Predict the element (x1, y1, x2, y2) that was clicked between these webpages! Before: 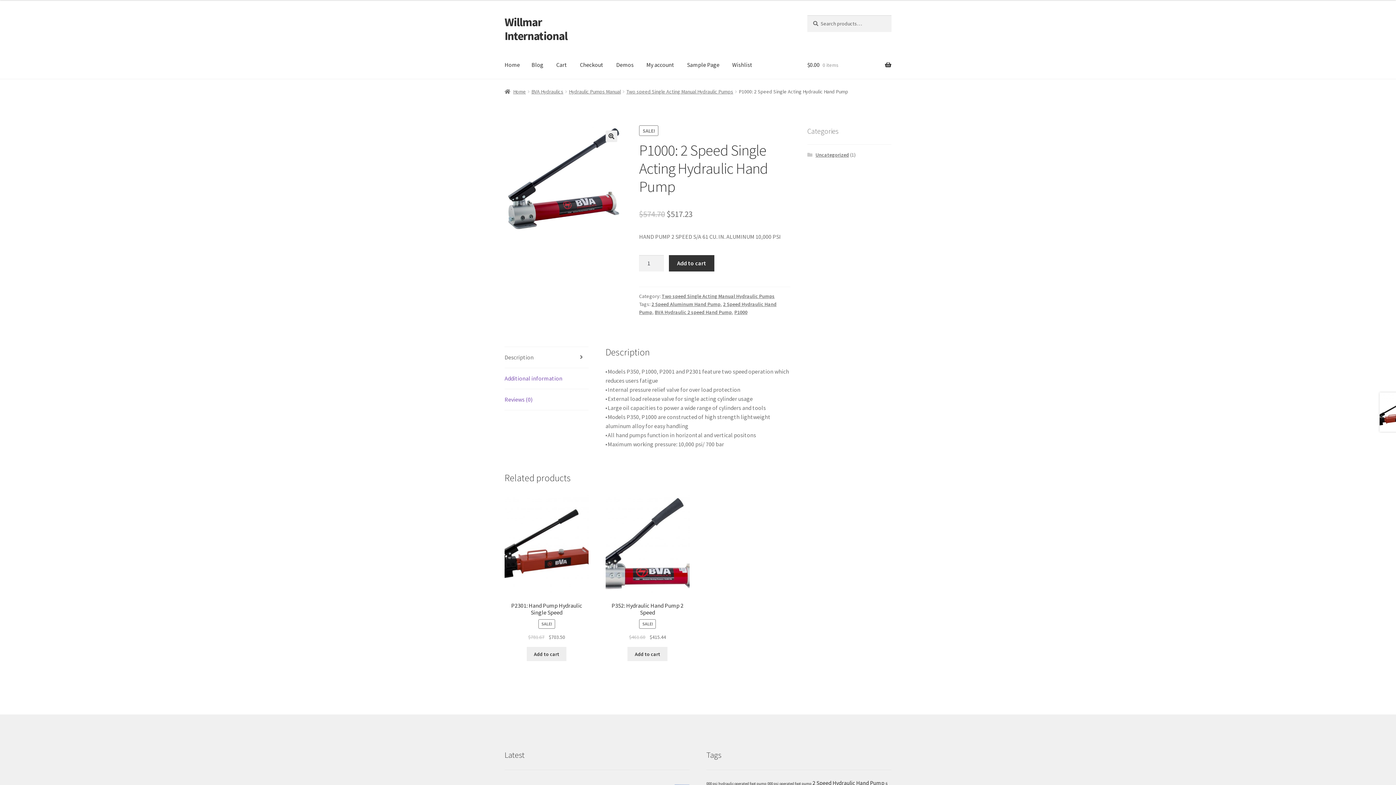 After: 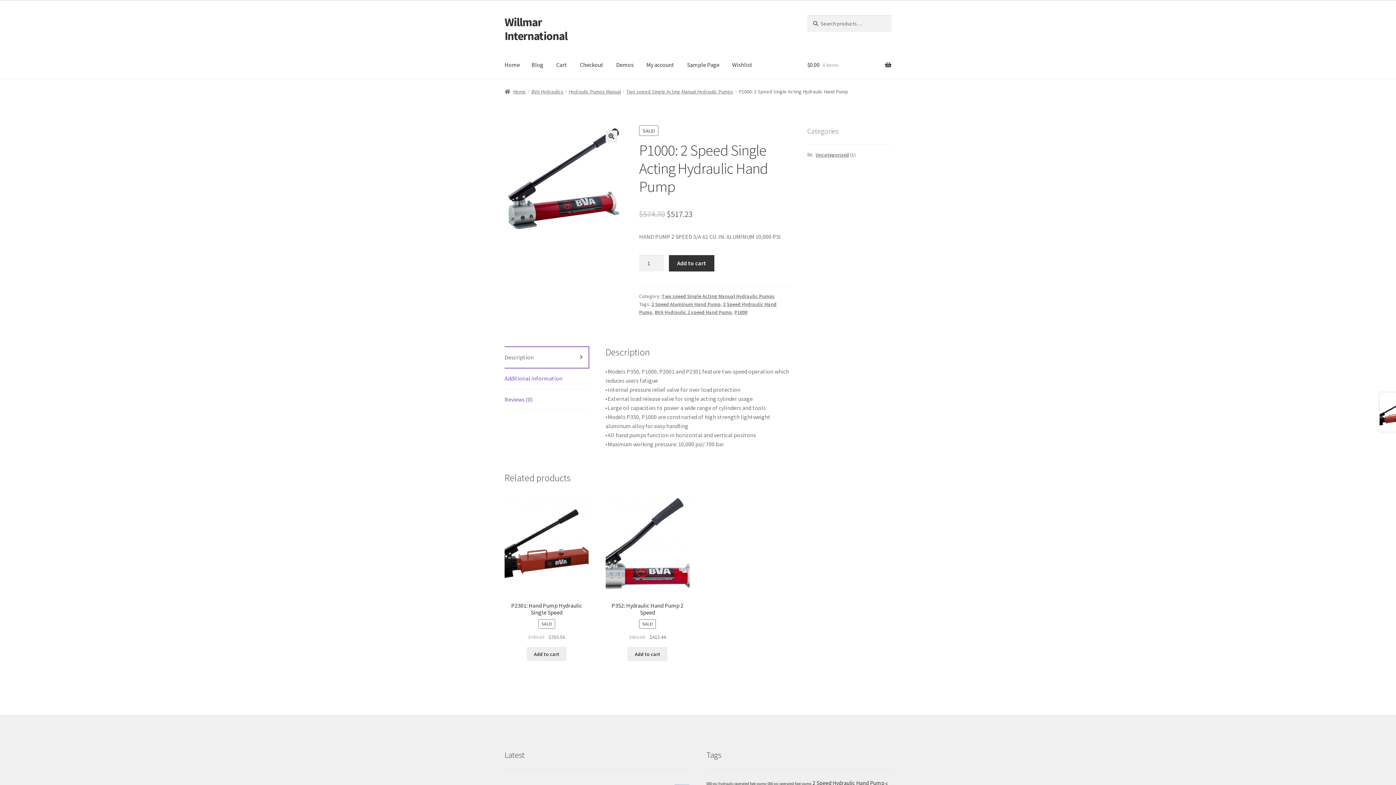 Action: label: Description bbox: (504, 347, 588, 367)